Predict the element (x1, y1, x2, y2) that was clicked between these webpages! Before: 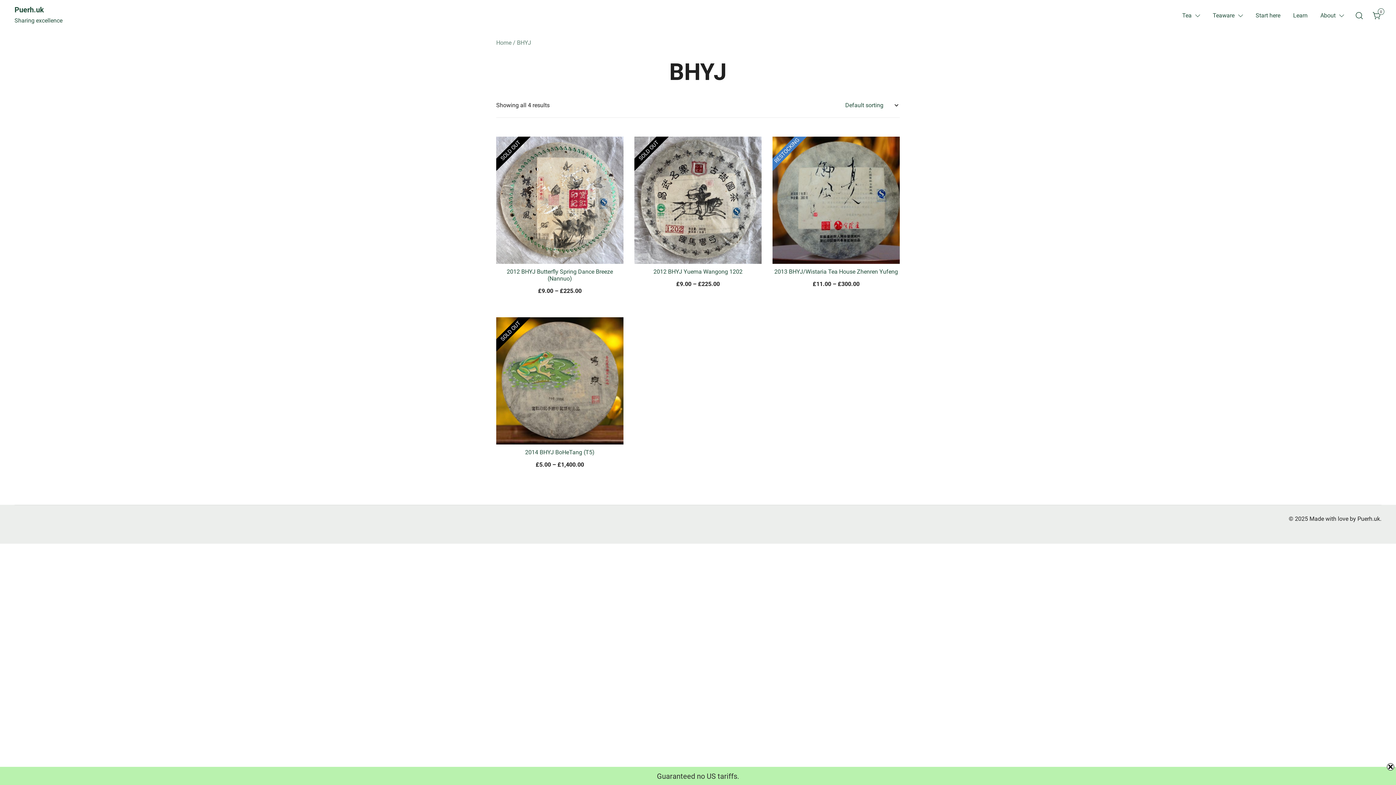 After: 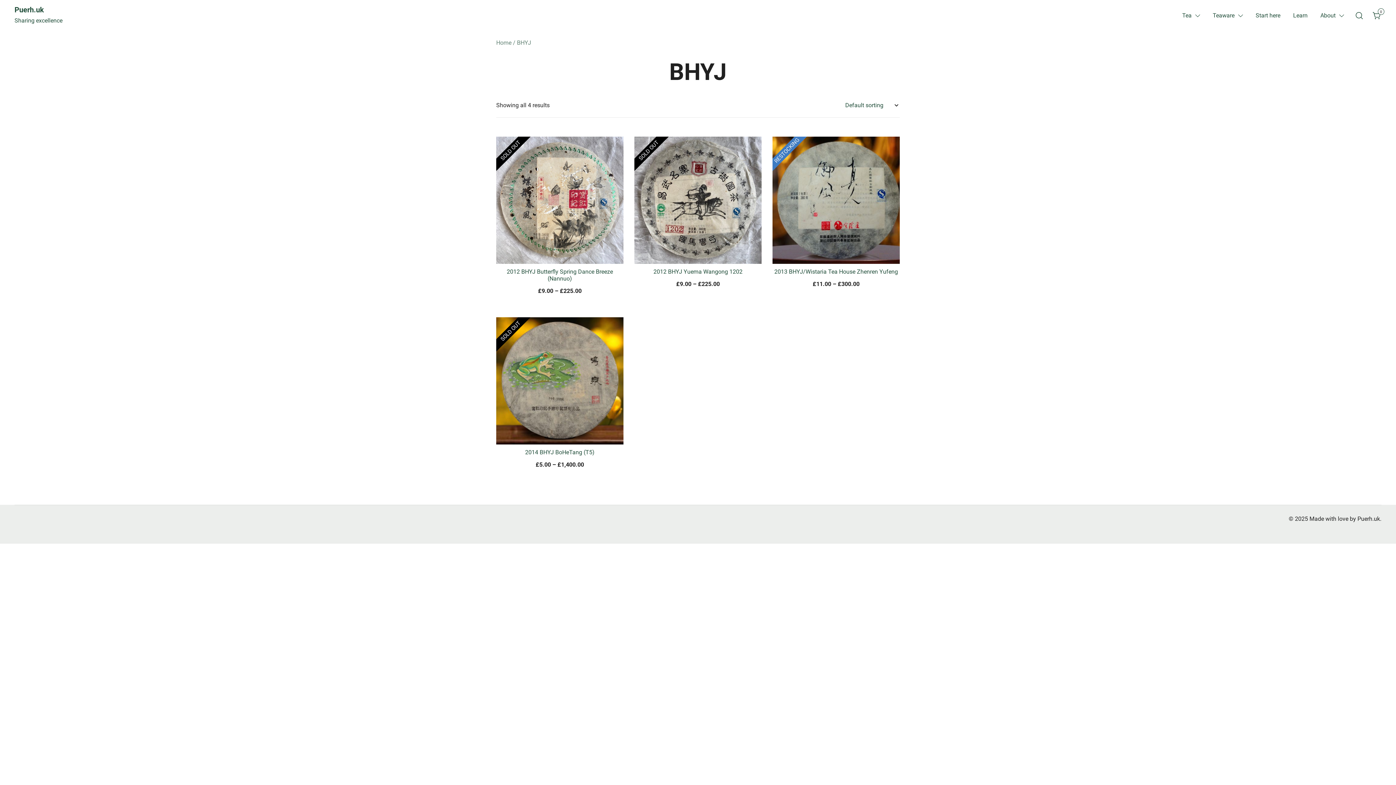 Action: bbox: (1387, 763, 1394, 770)